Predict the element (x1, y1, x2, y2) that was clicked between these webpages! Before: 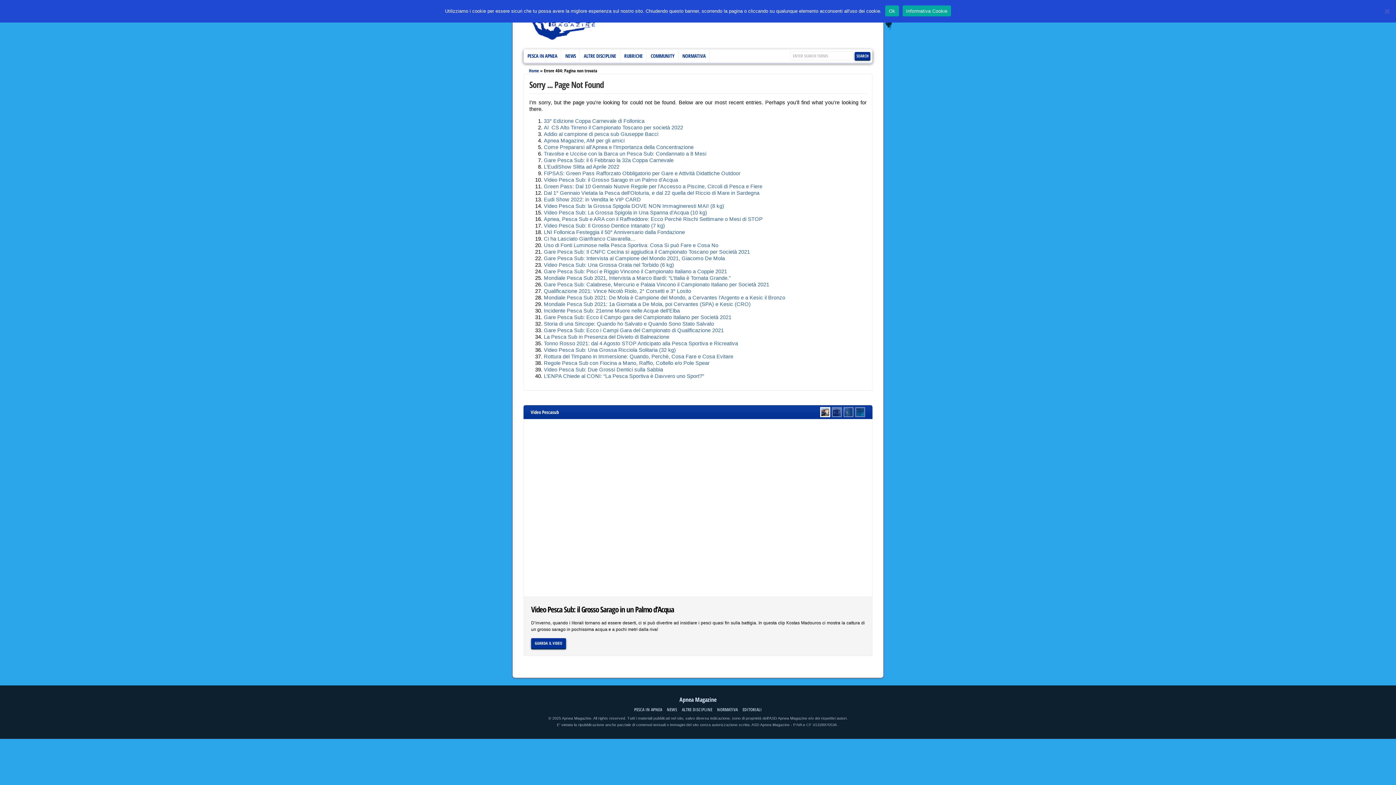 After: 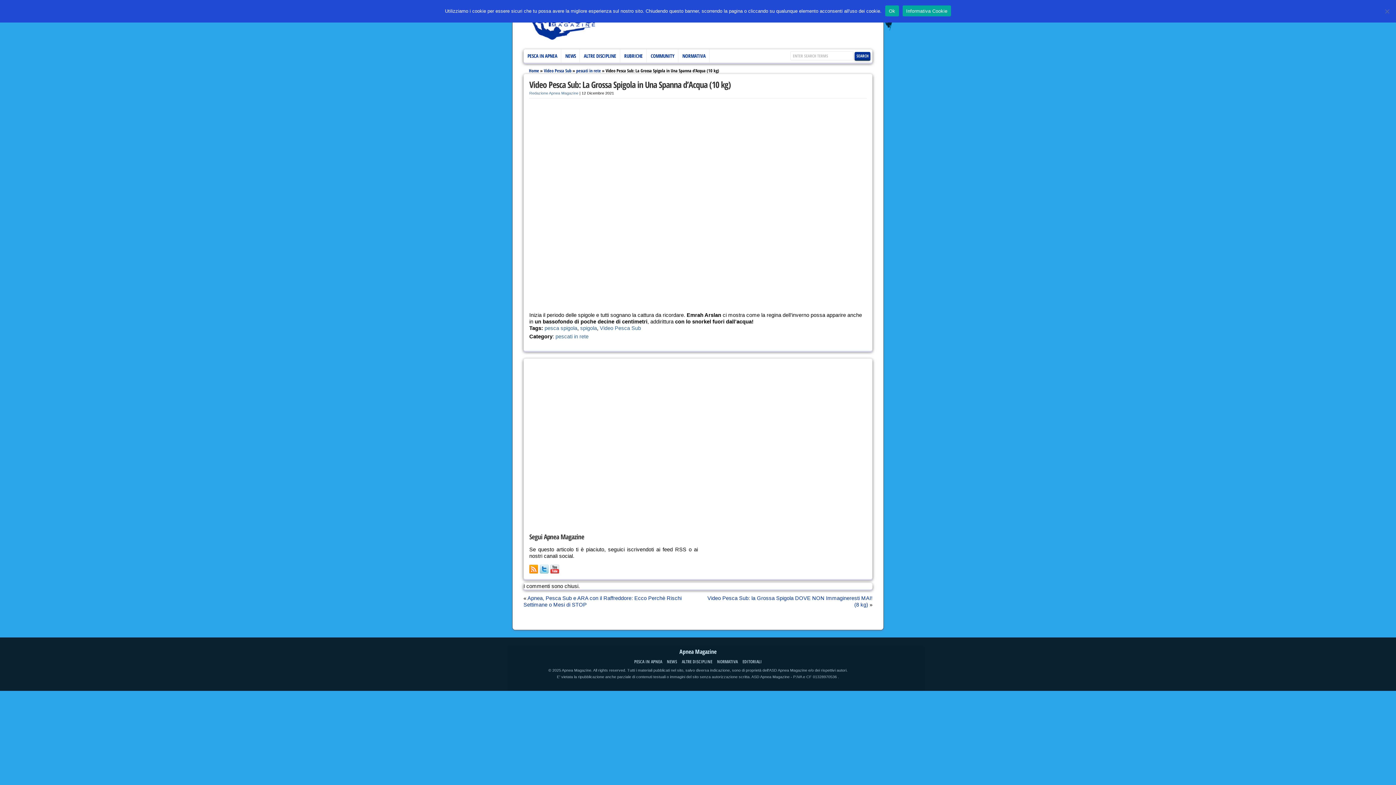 Action: bbox: (544, 209, 707, 215) label: Video Pesca Sub: La Grossa Spigola in Una Spanna d’Acqua (10 kg)